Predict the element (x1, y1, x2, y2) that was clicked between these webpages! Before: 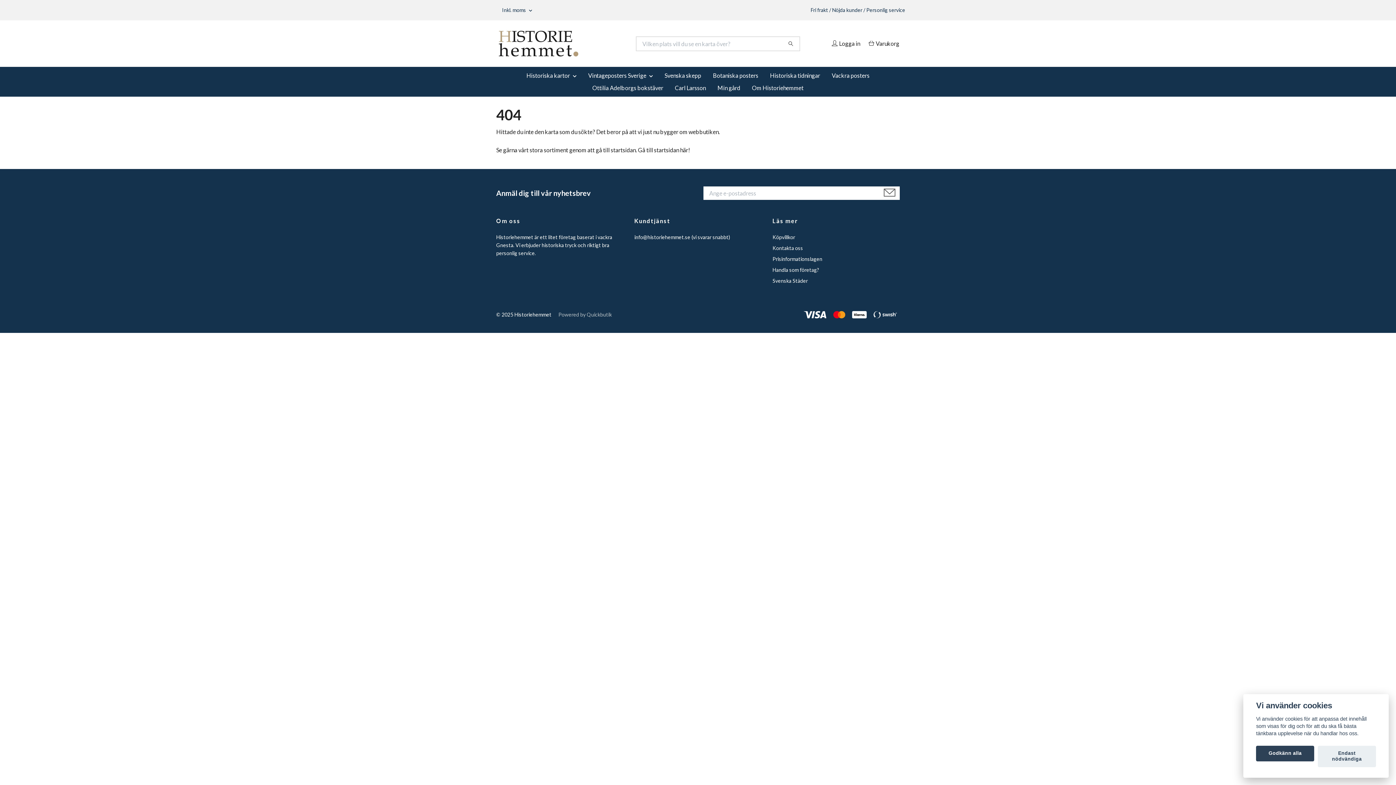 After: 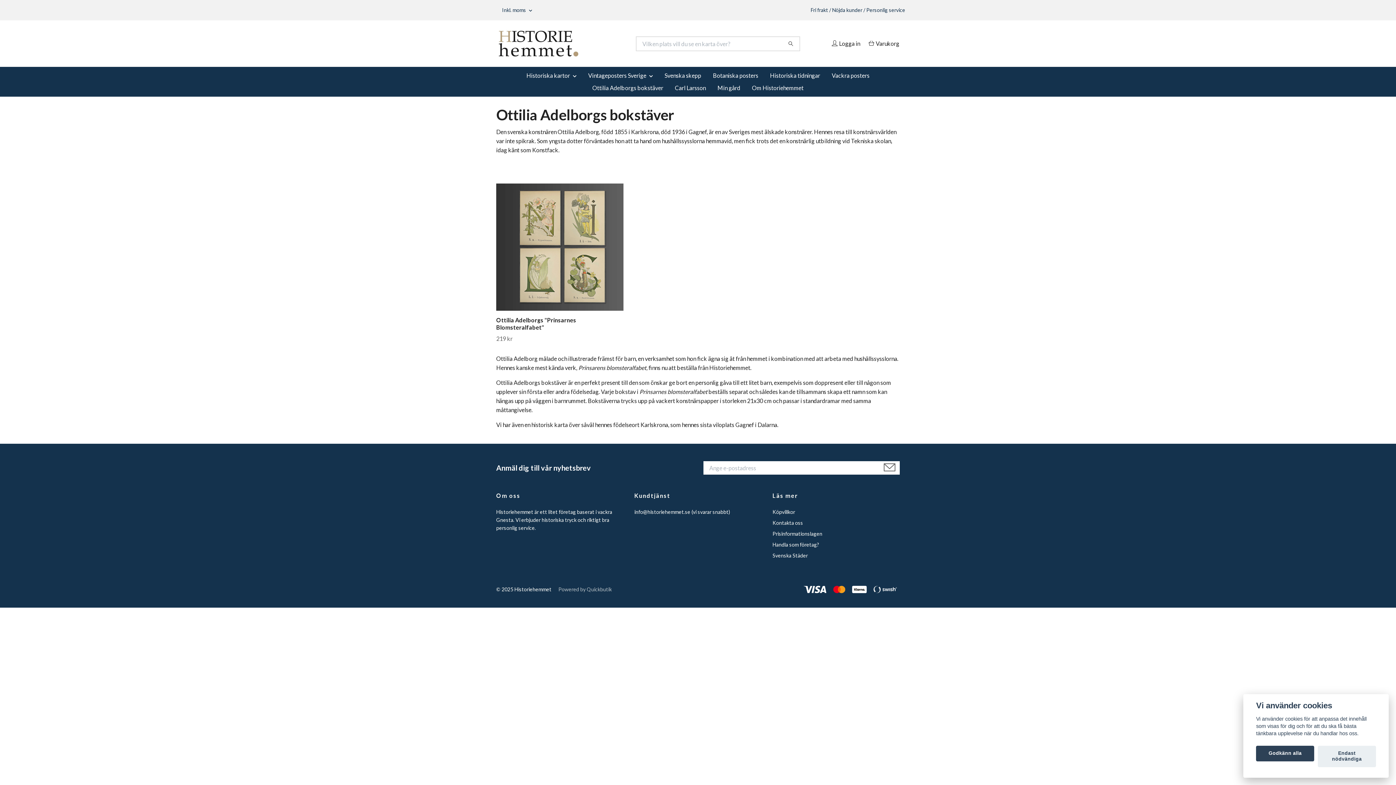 Action: bbox: (586, 82, 669, 93) label: Ottilia Adelborgs bokstäver